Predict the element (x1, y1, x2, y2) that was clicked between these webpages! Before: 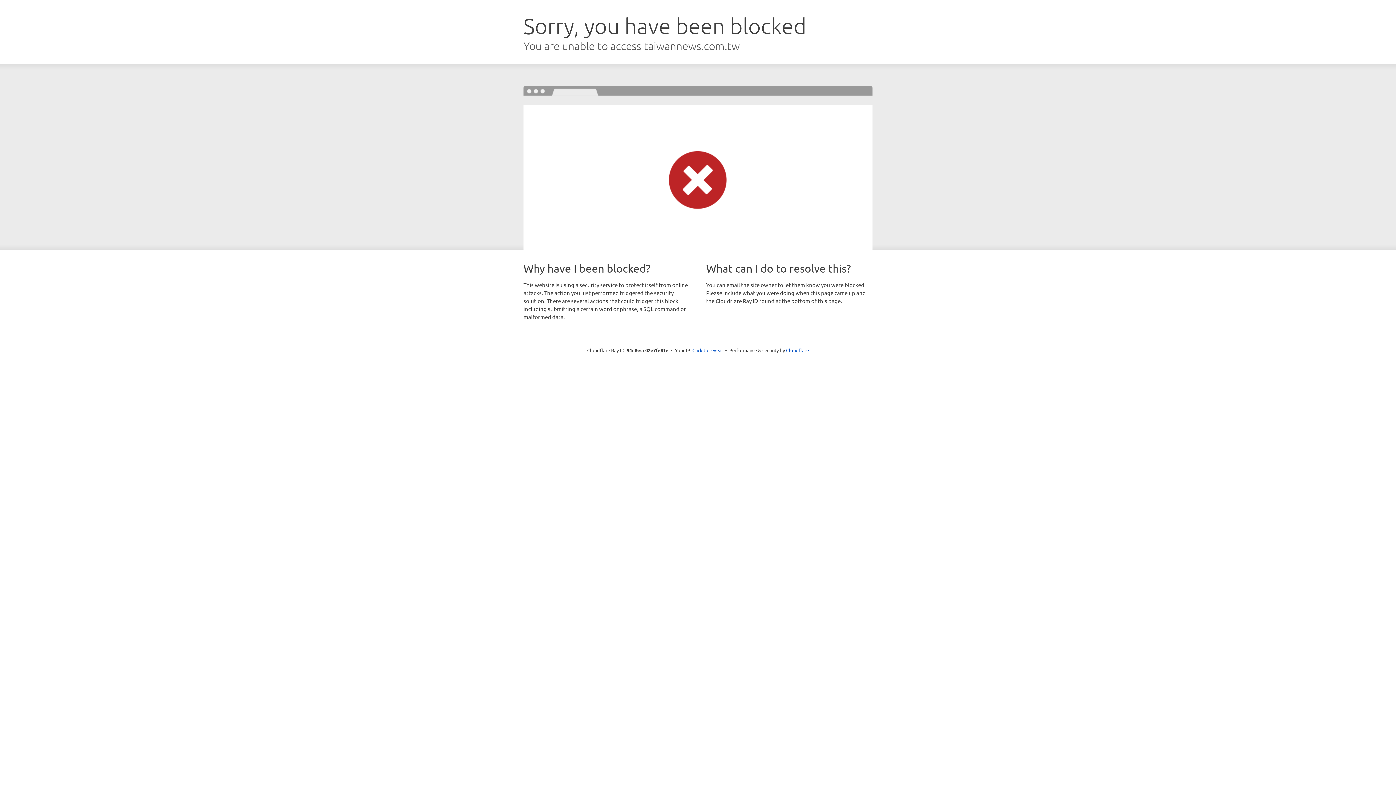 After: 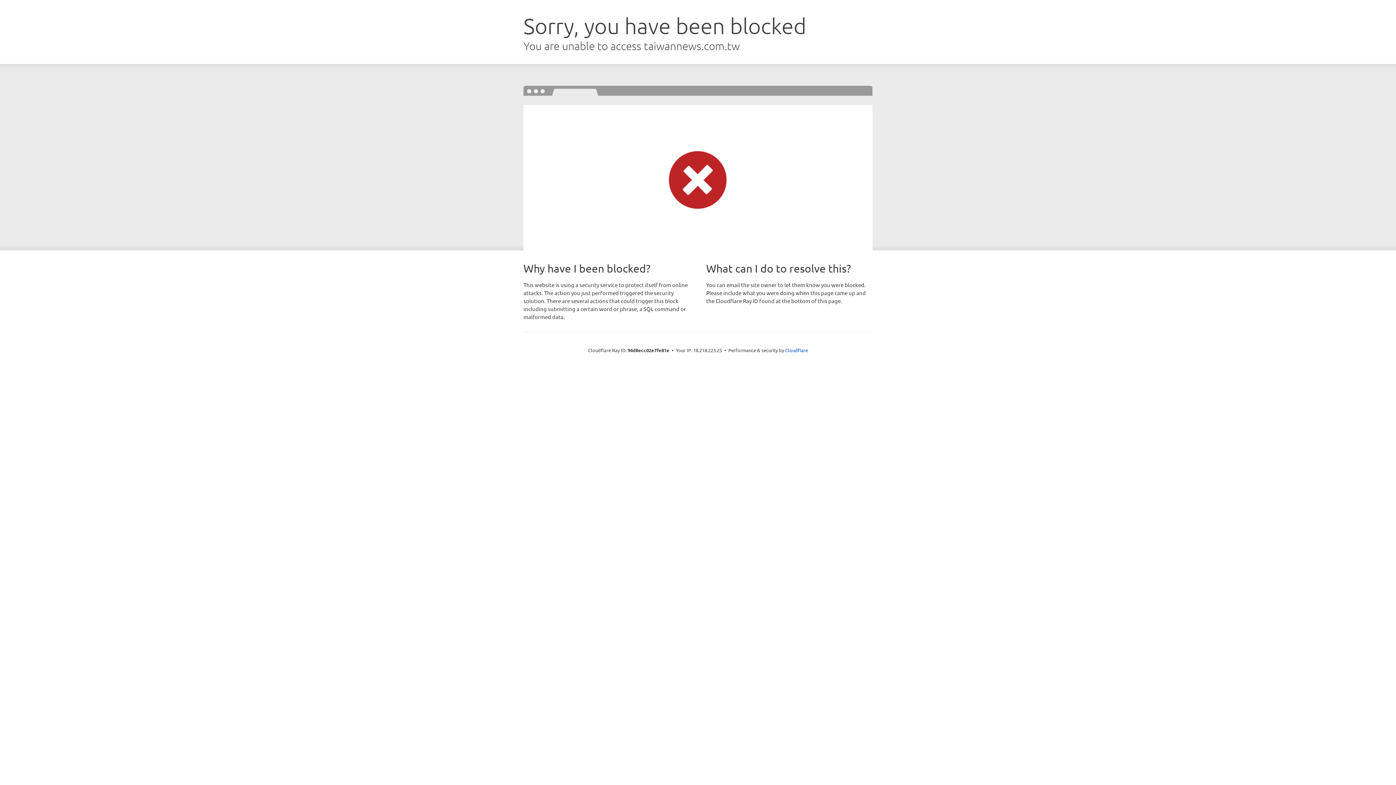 Action: label: Click to reveal bbox: (692, 346, 723, 353)